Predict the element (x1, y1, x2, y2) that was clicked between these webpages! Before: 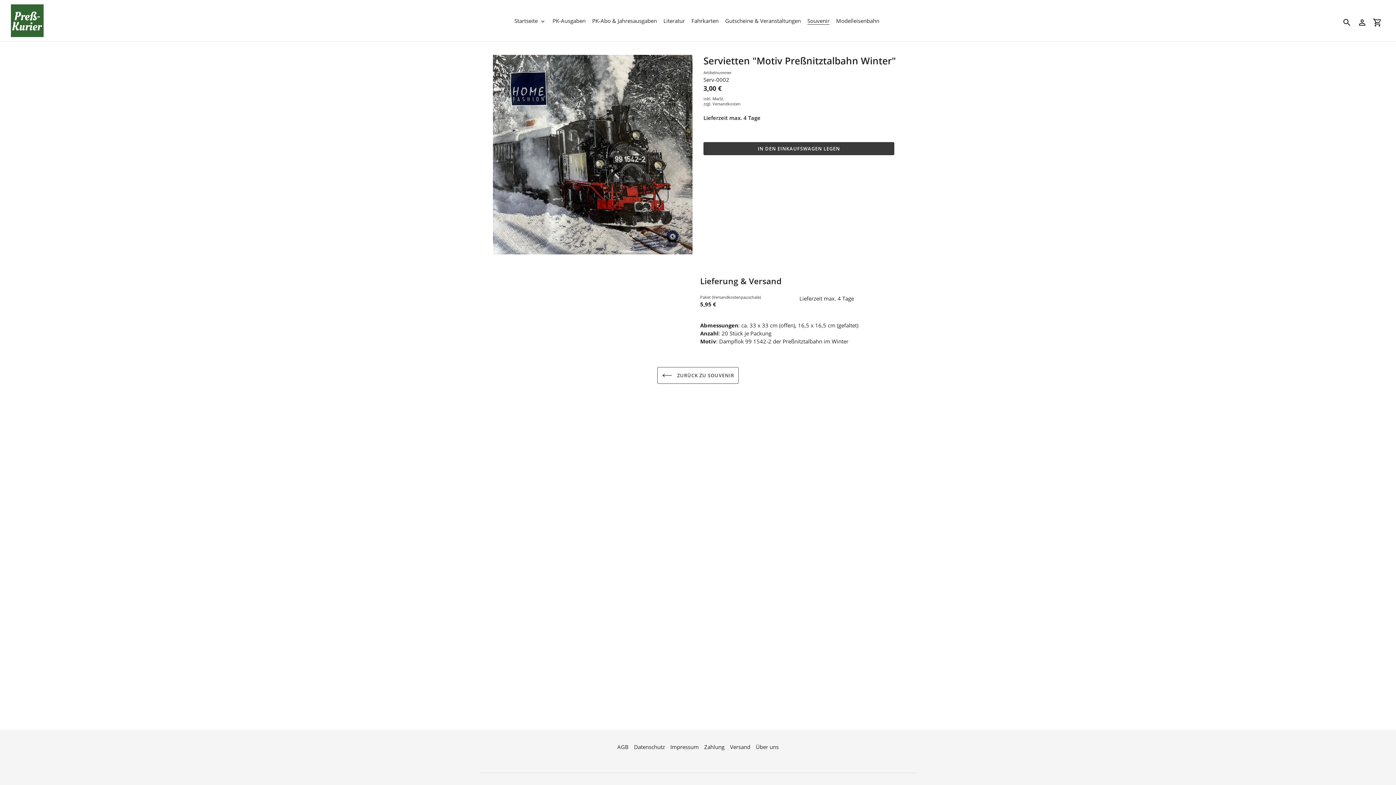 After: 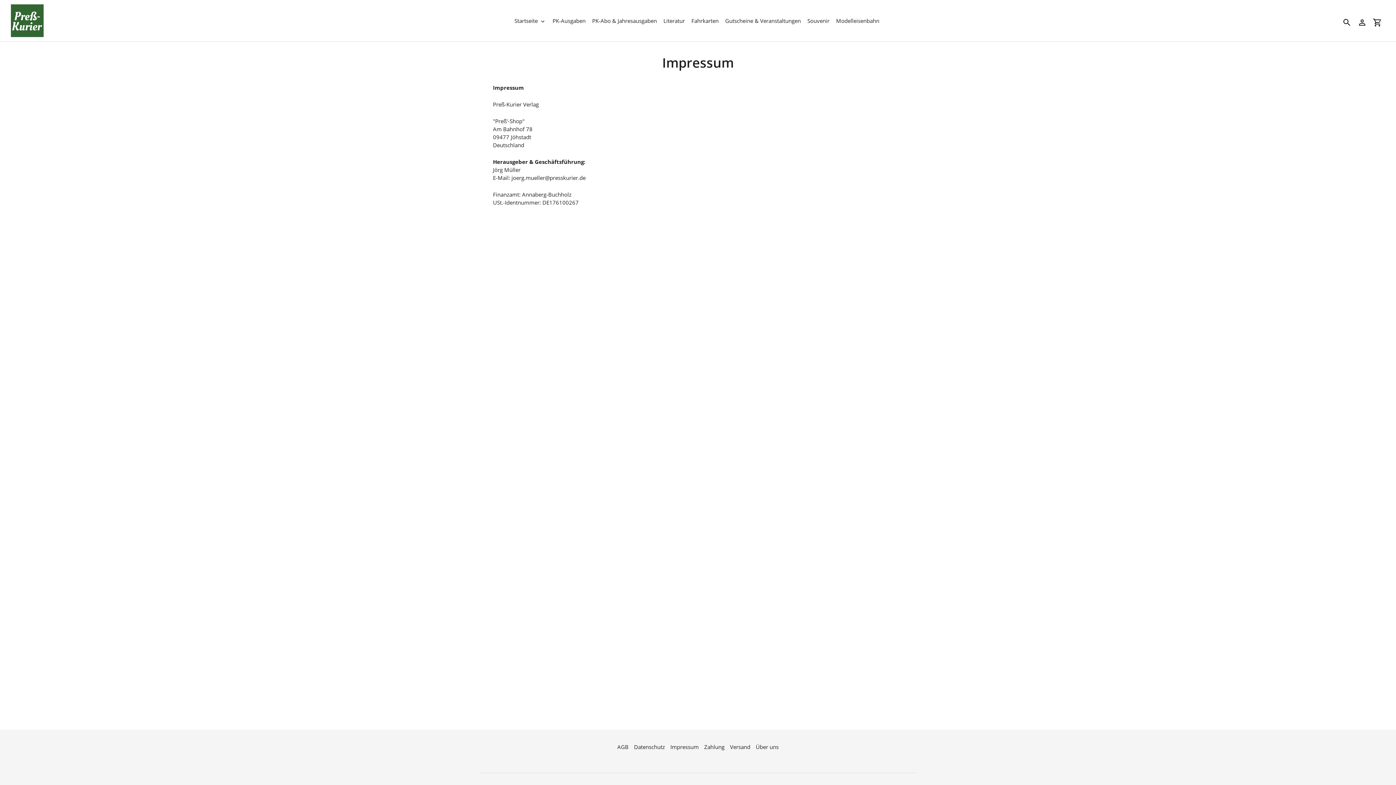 Action: label: Impressum bbox: (670, 743, 698, 750)